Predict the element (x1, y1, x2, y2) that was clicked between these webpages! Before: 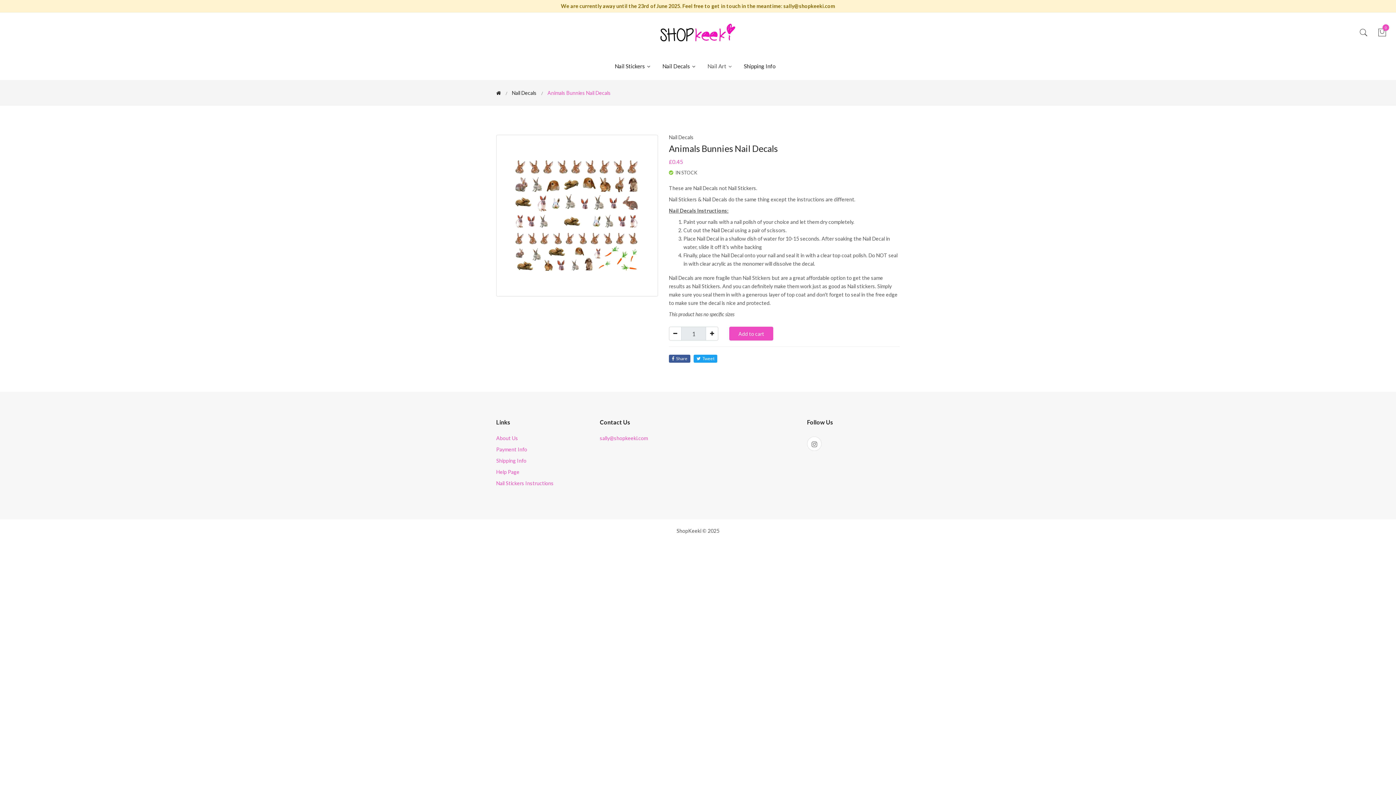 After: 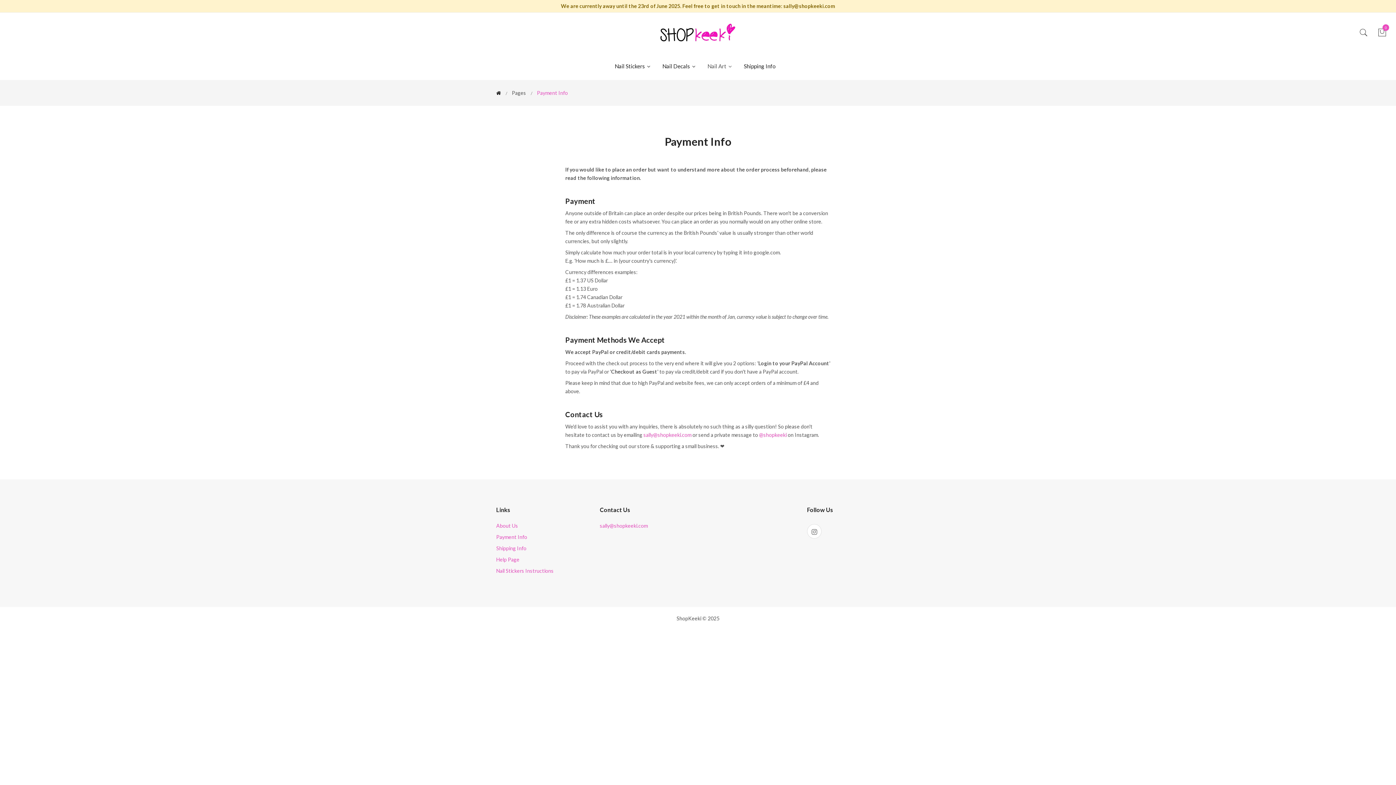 Action: label: Payment Info bbox: (496, 446, 527, 452)